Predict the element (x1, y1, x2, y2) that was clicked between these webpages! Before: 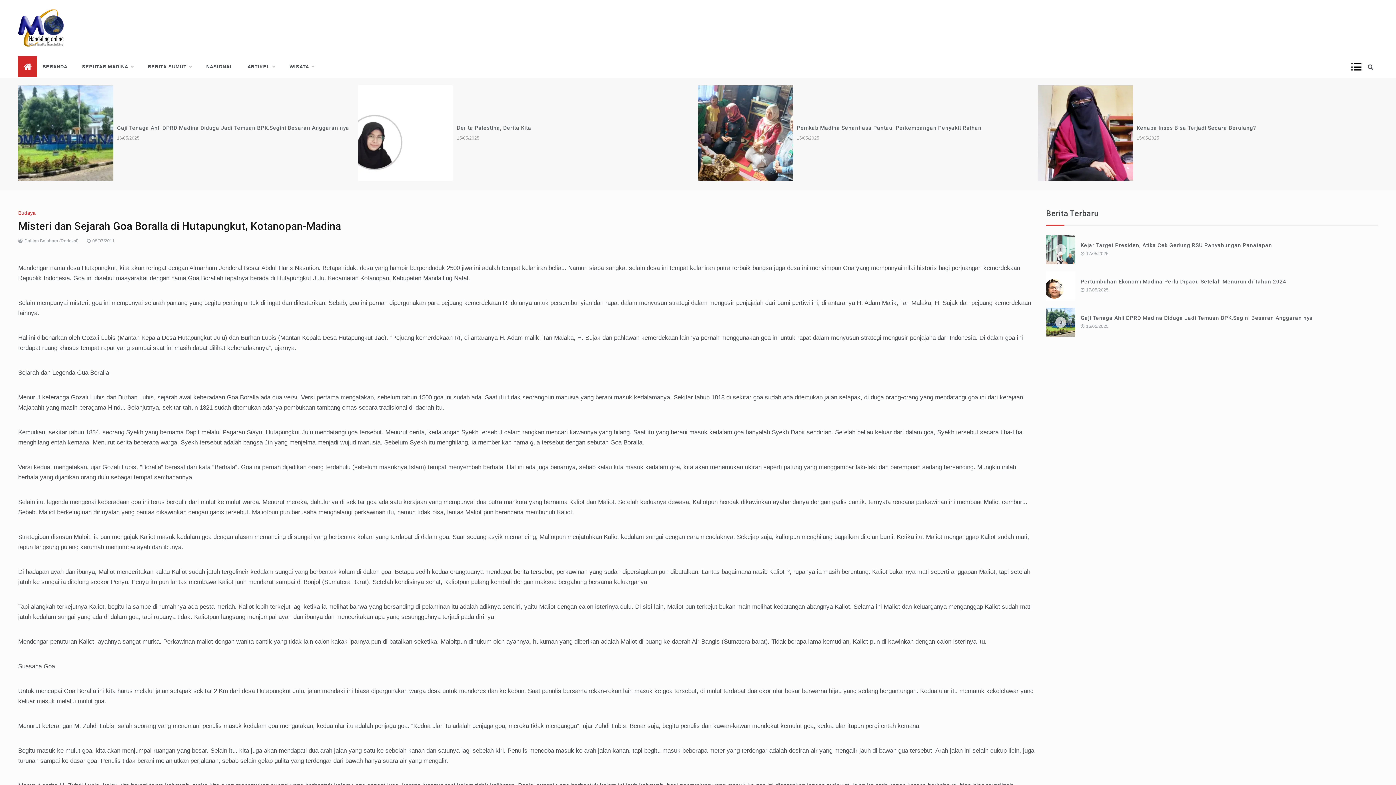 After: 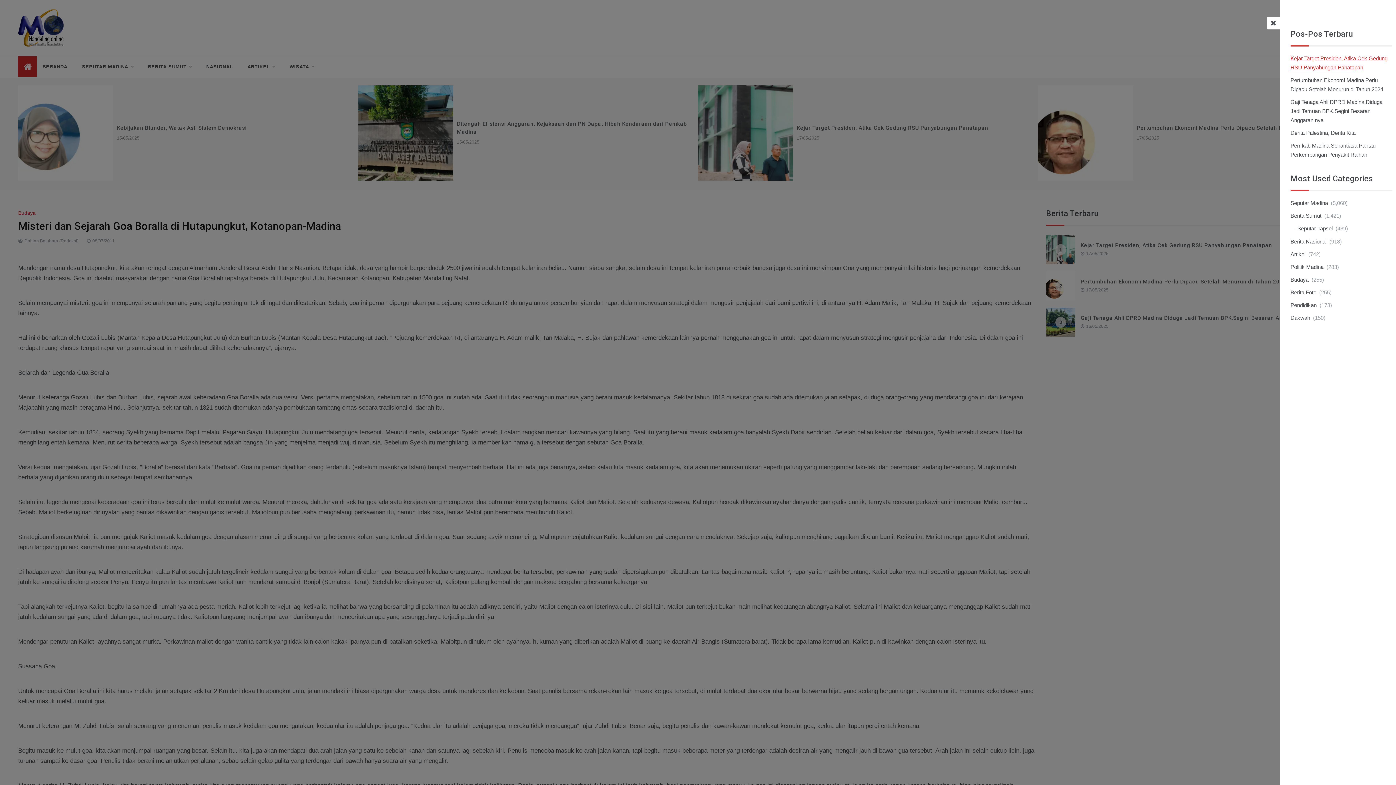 Action: bbox: (1354, 63, 1363, 70)